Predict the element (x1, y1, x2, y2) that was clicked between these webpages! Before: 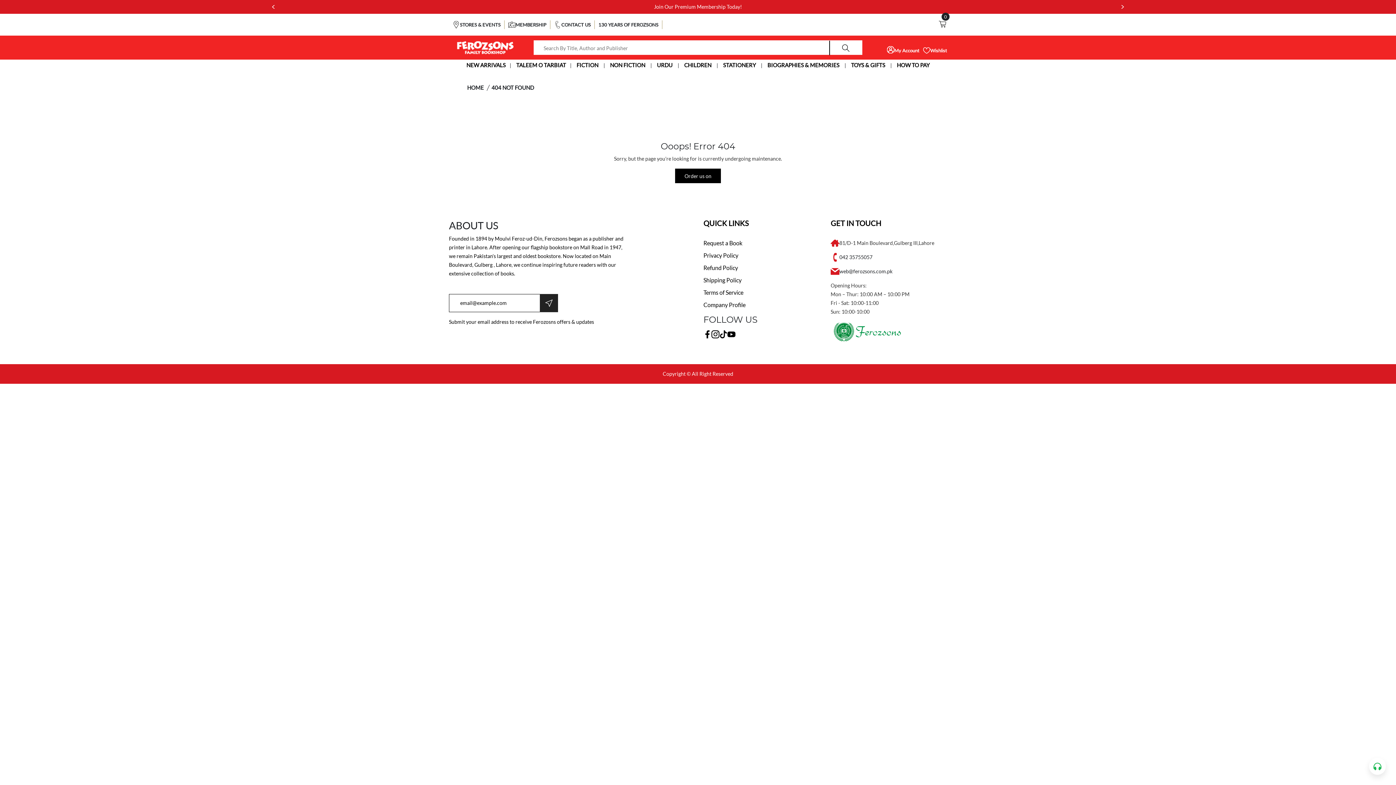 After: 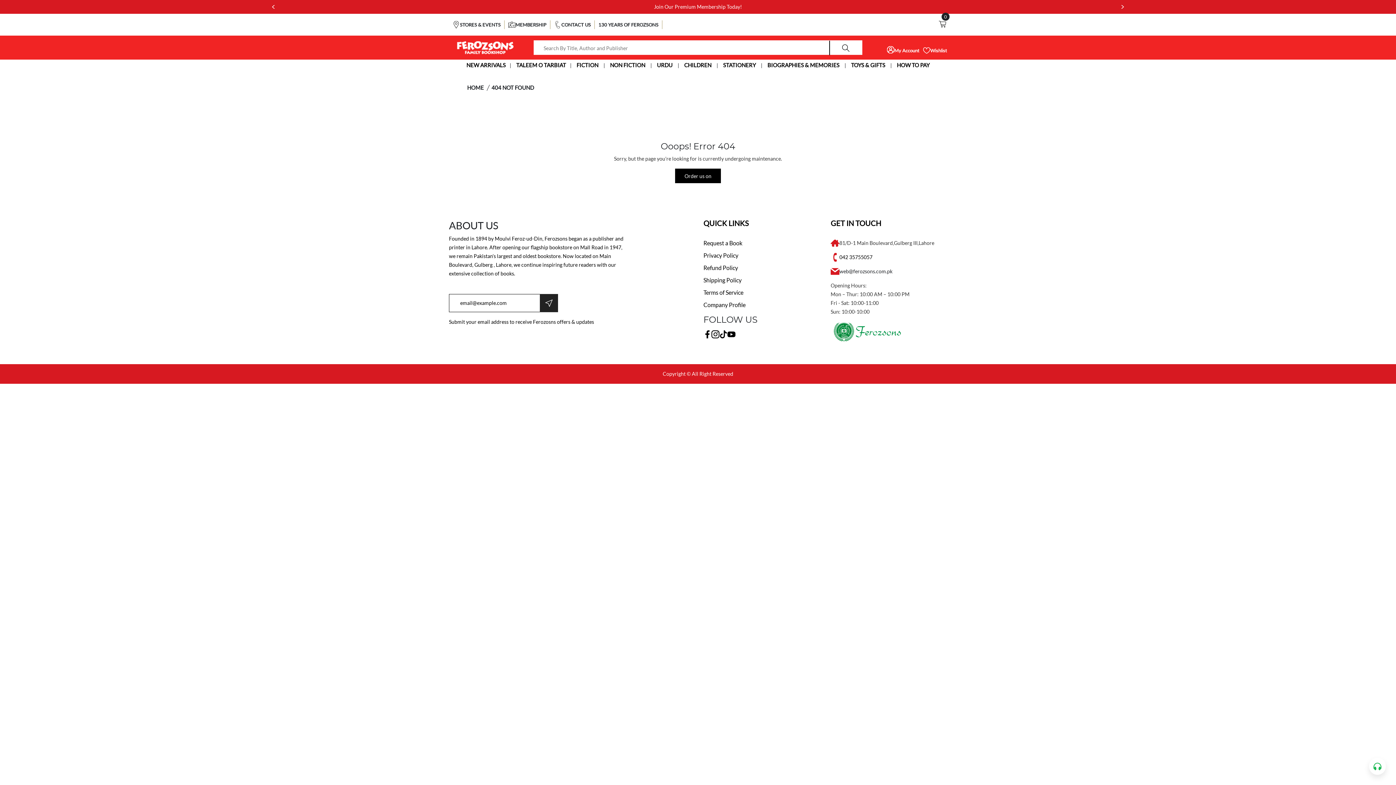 Action: bbox: (839, 252, 872, 261) label: 042 35755057